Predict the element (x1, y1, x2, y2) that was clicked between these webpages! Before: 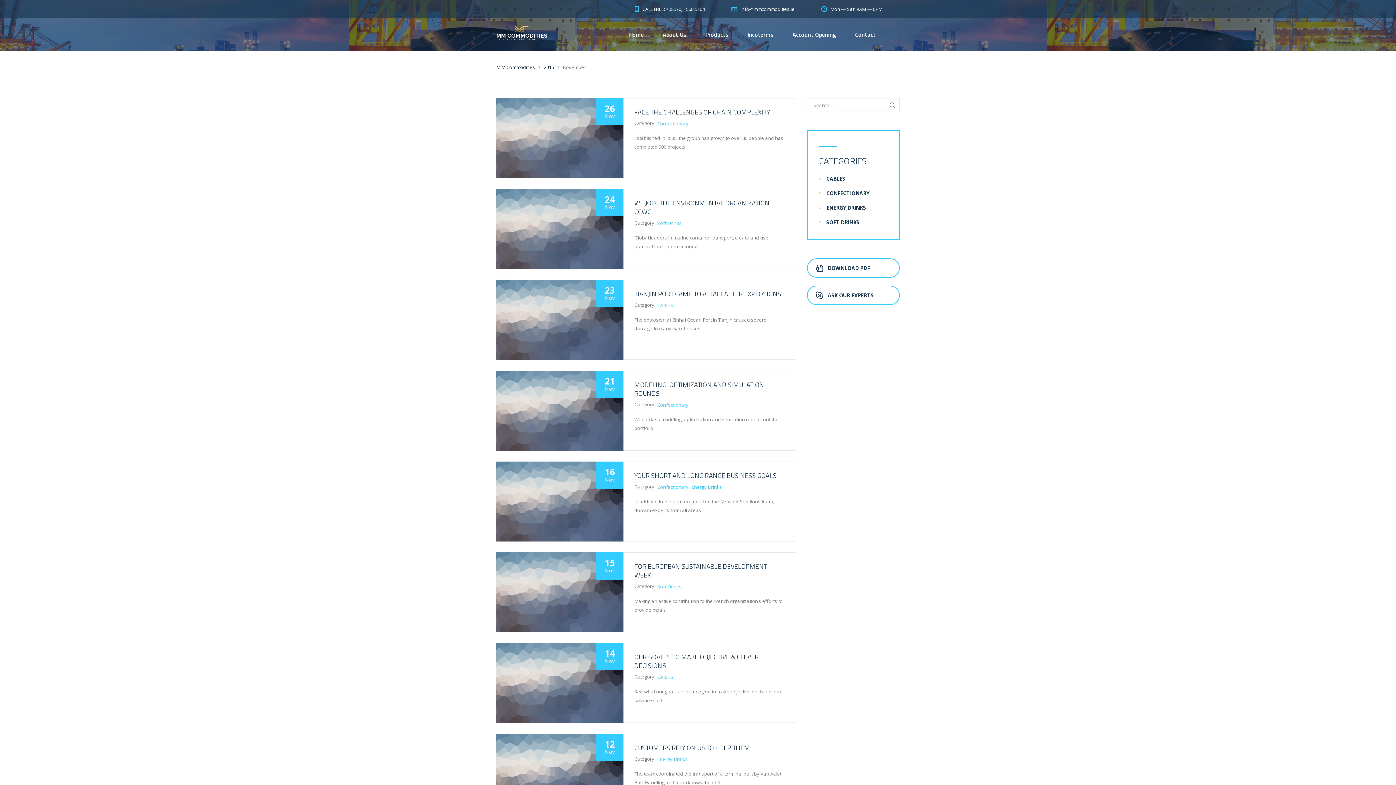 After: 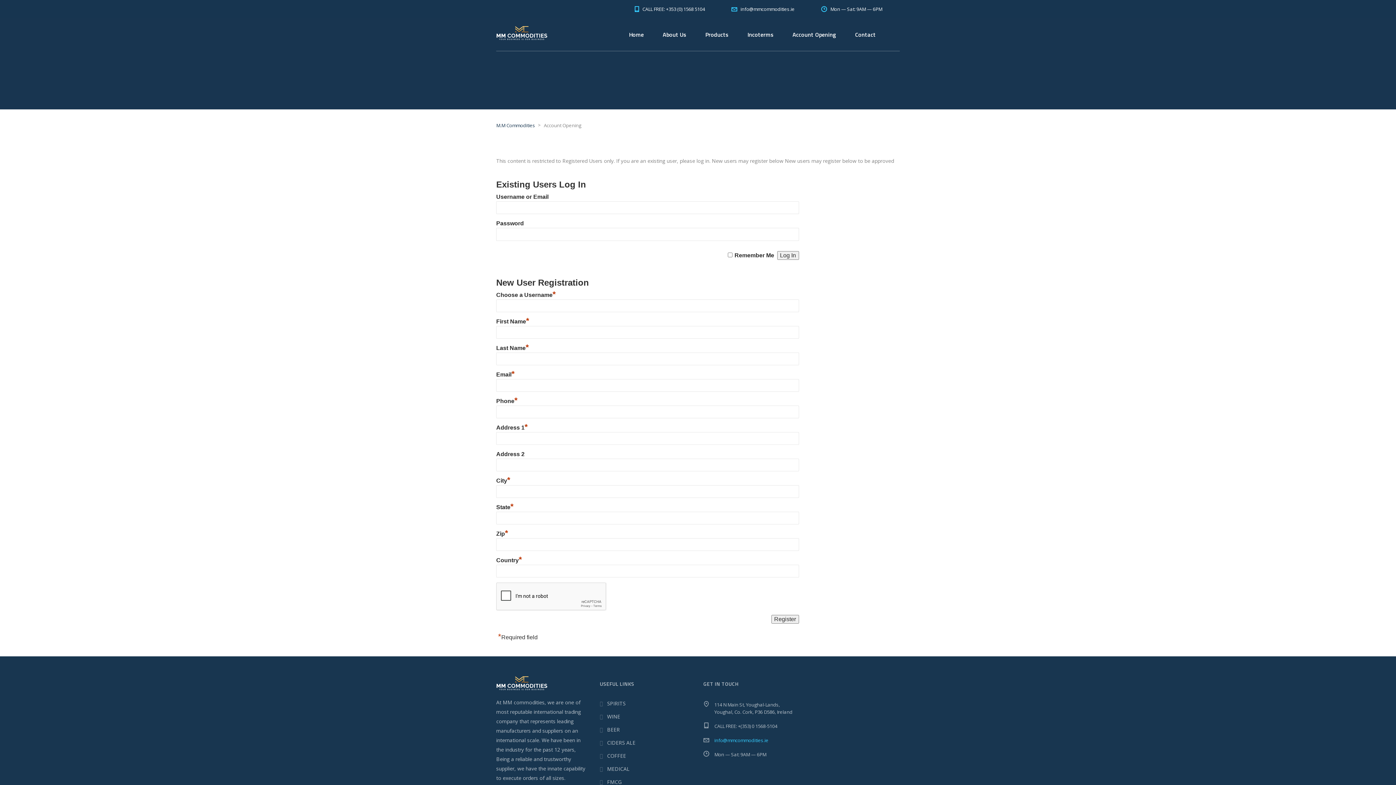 Action: label: Account Opening bbox: (792, 18, 836, 50)